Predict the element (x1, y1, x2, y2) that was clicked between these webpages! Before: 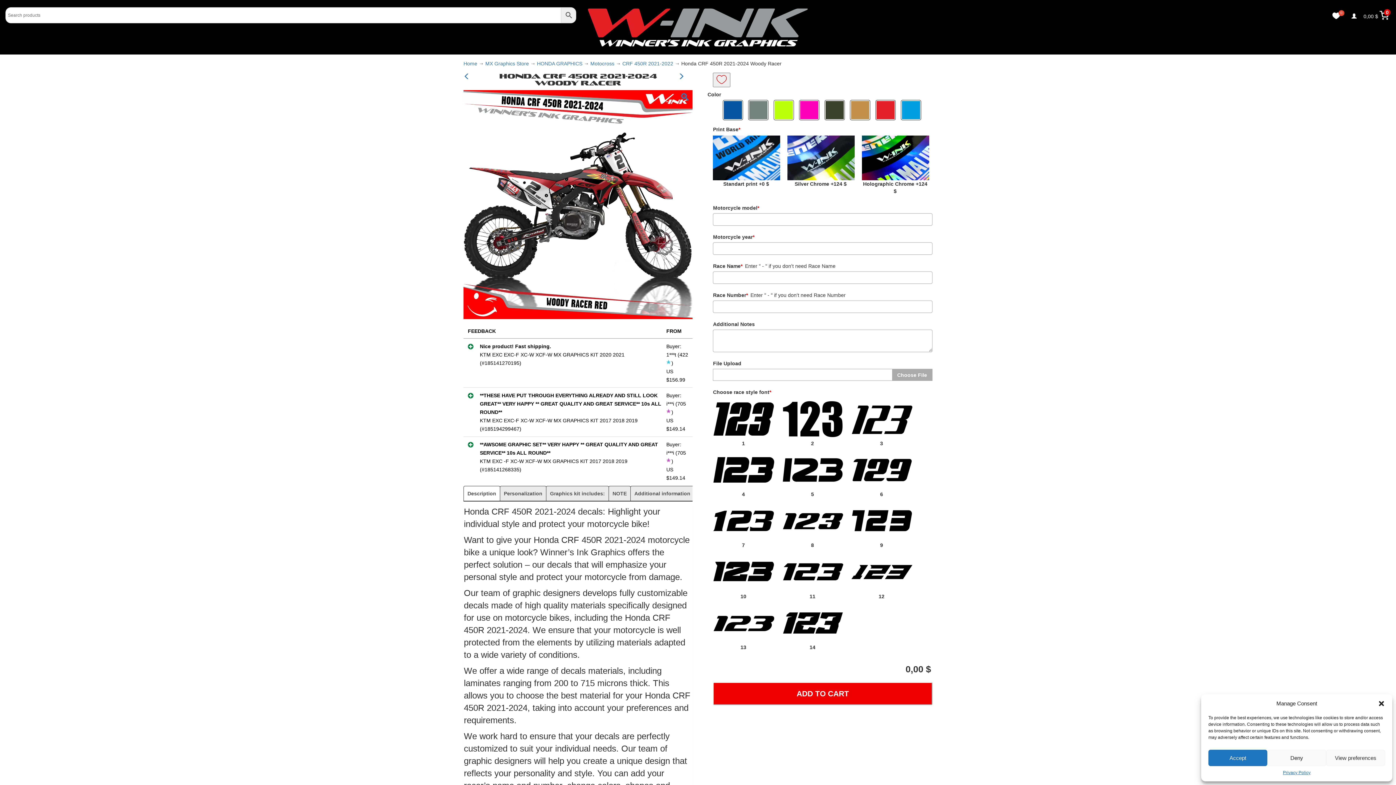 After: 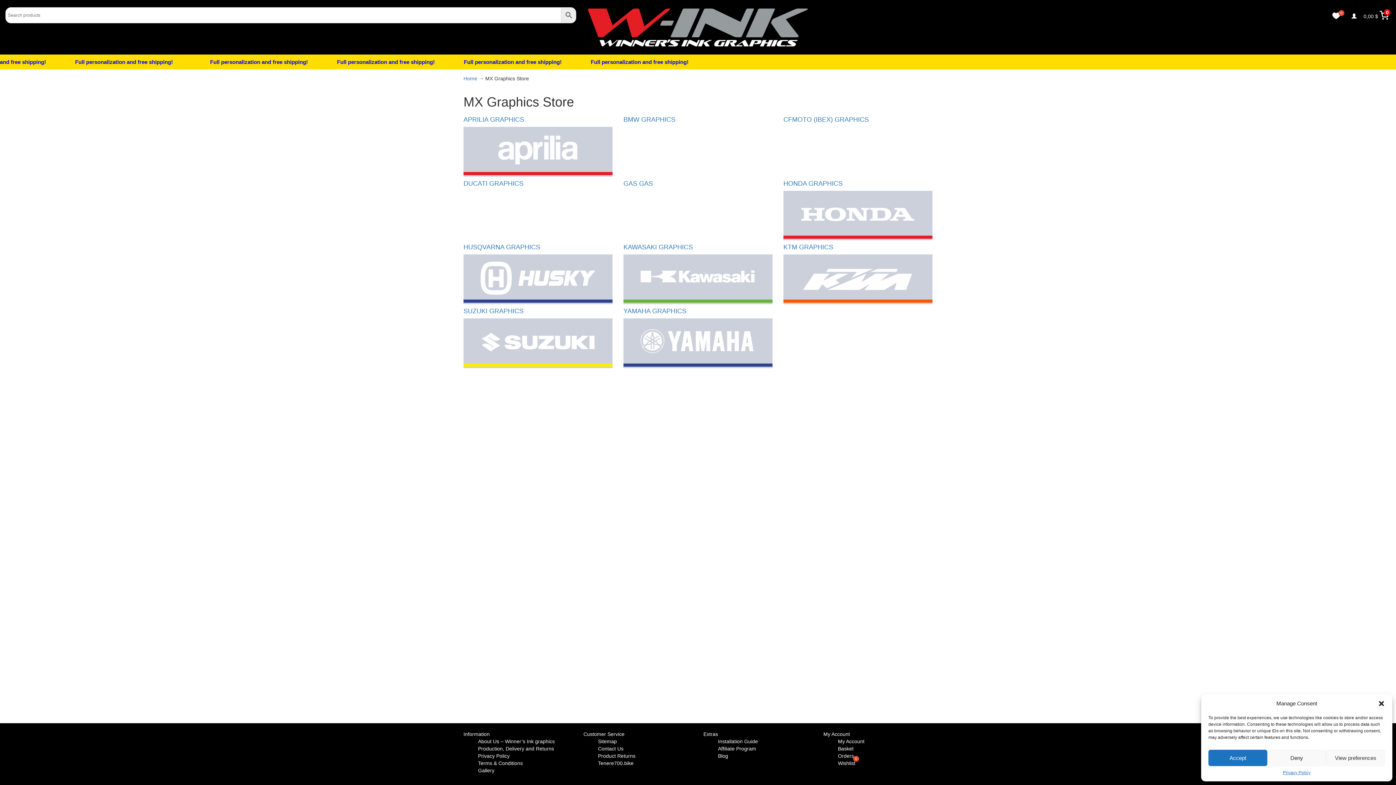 Action: label: MX Graphics Store bbox: (485, 60, 529, 66)